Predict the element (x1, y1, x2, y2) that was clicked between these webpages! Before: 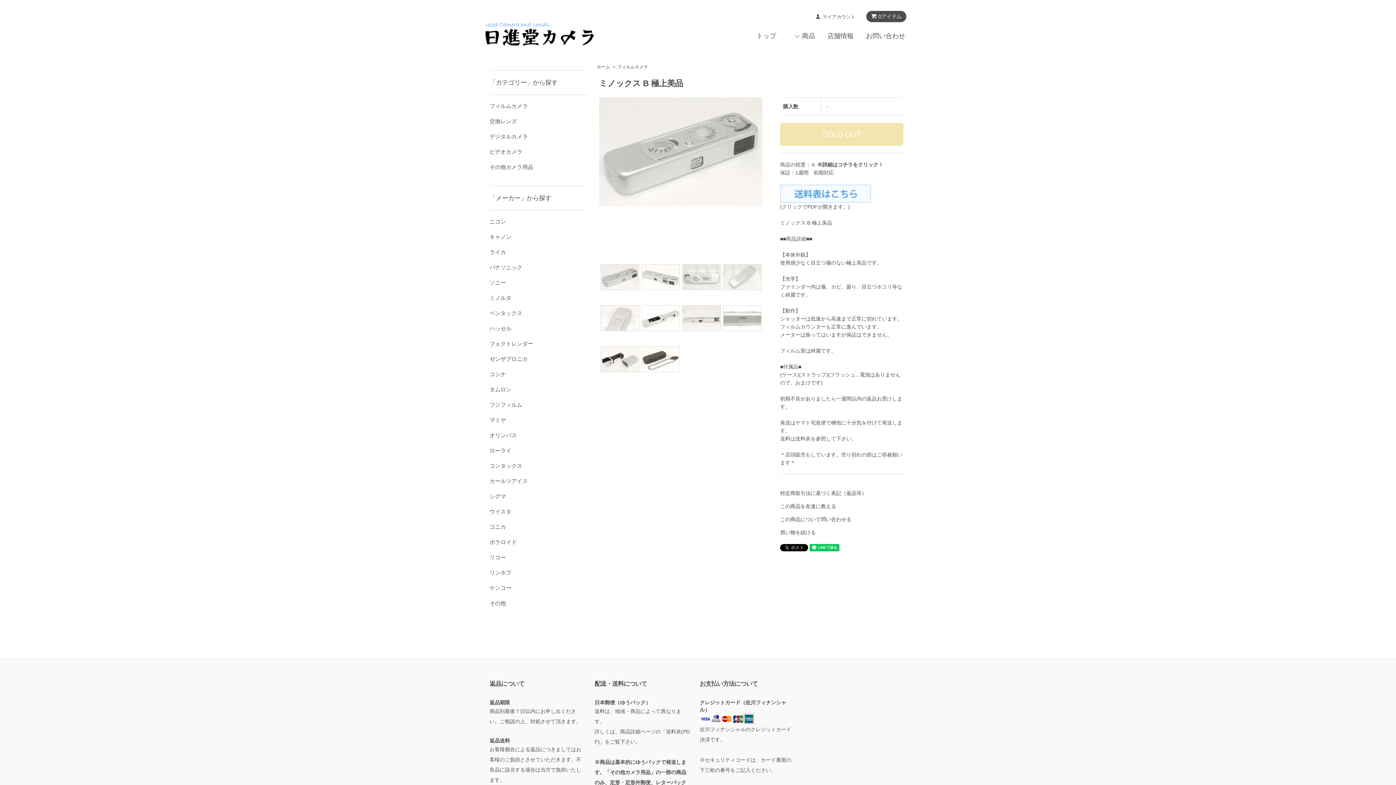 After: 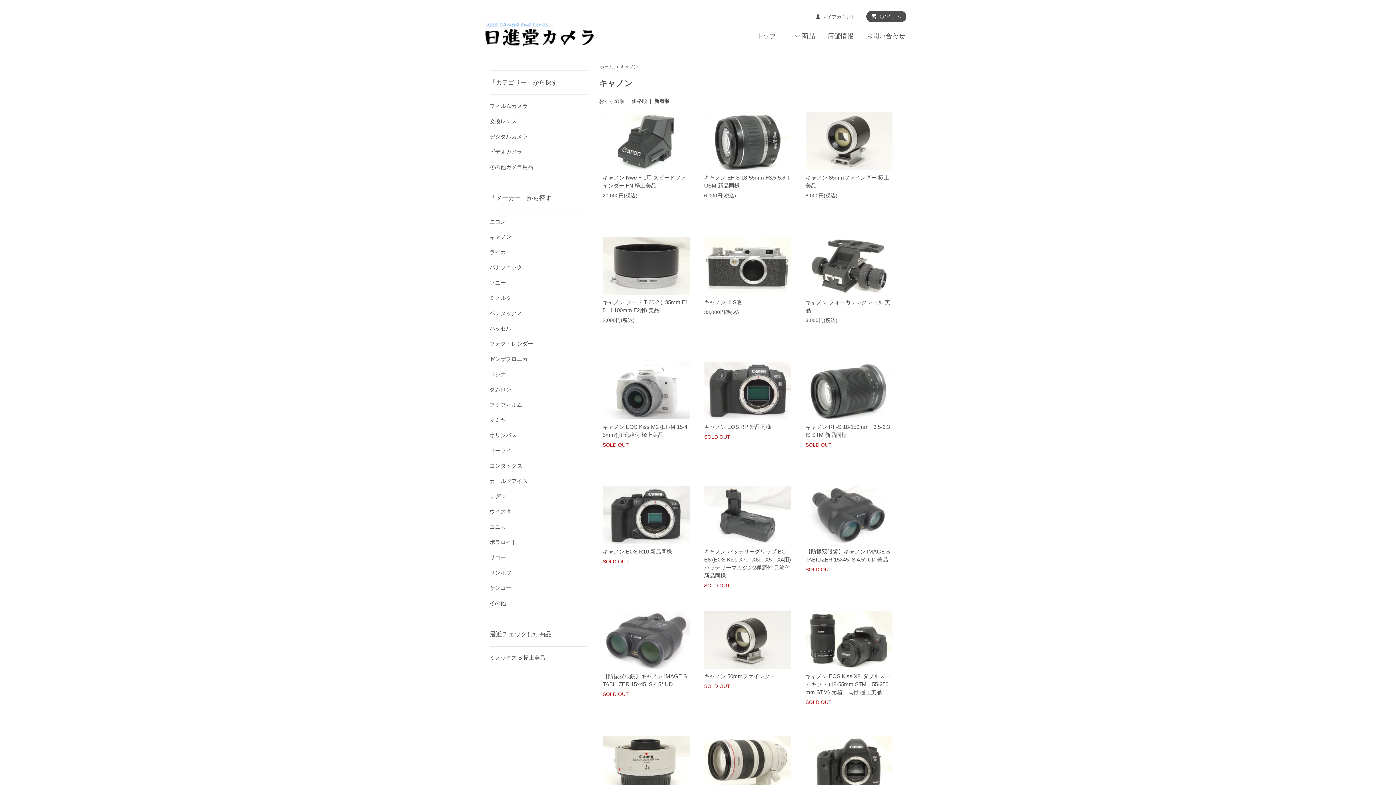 Action: bbox: (489, 233, 587, 241) label: キャノン